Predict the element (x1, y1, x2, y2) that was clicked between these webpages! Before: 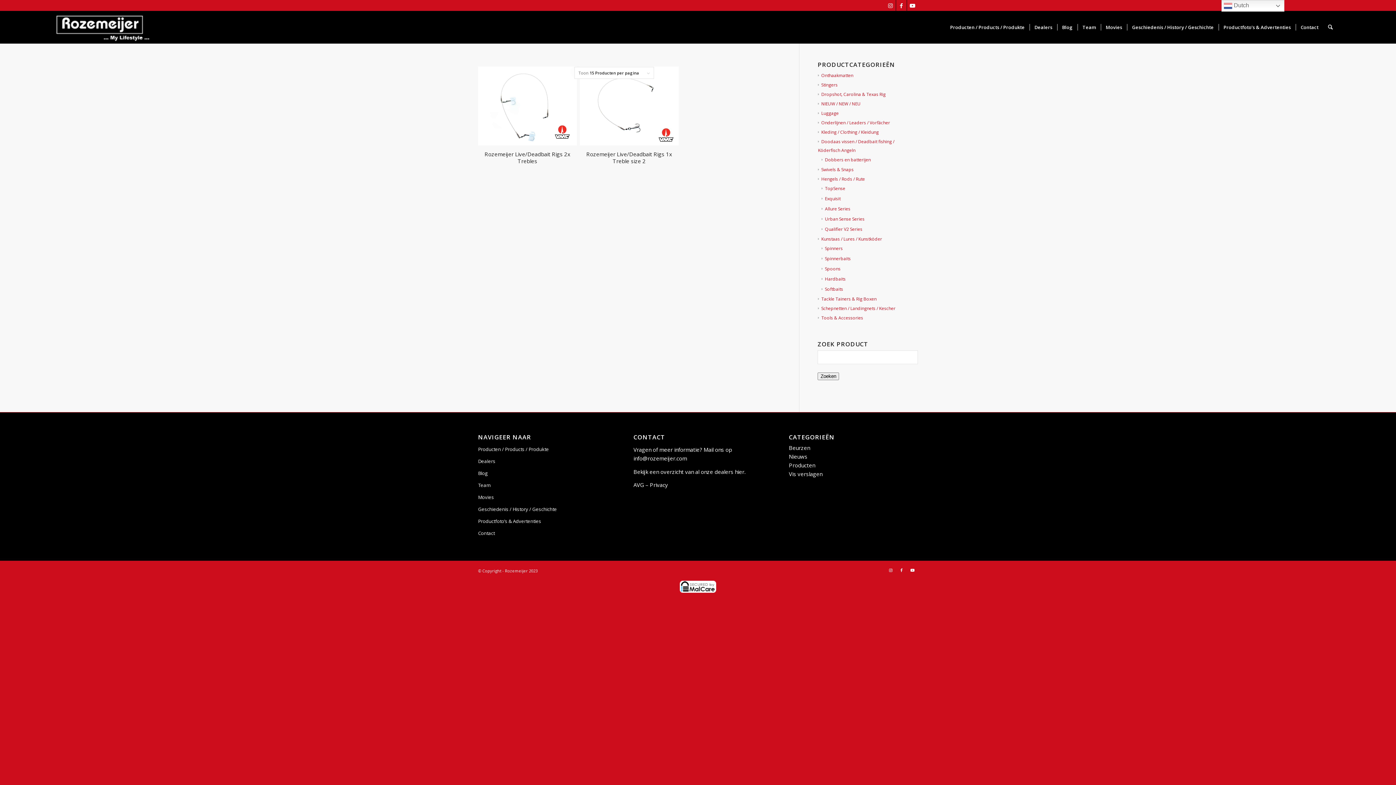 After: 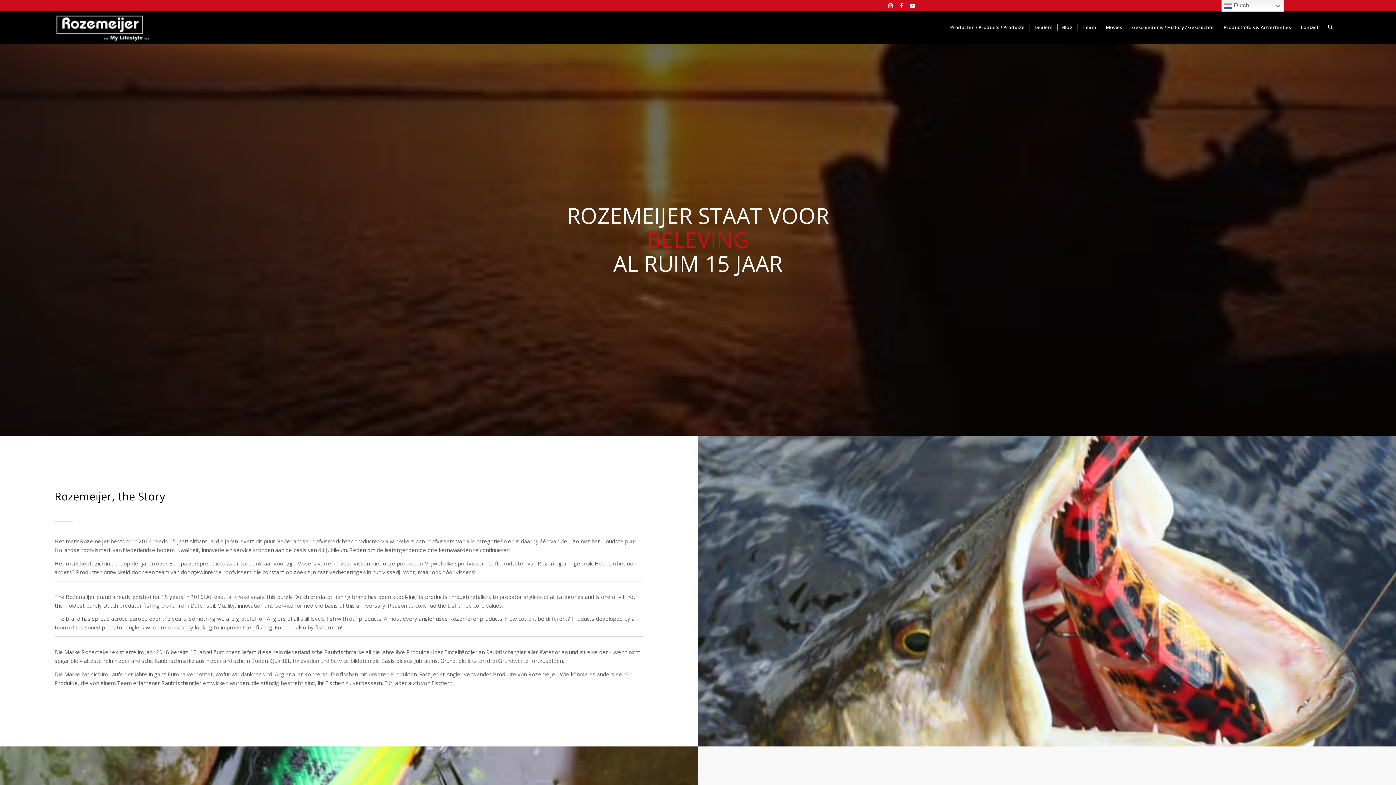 Action: label: Geschiedenis / History / Geschichte bbox: (1127, 10, 1218, 43)